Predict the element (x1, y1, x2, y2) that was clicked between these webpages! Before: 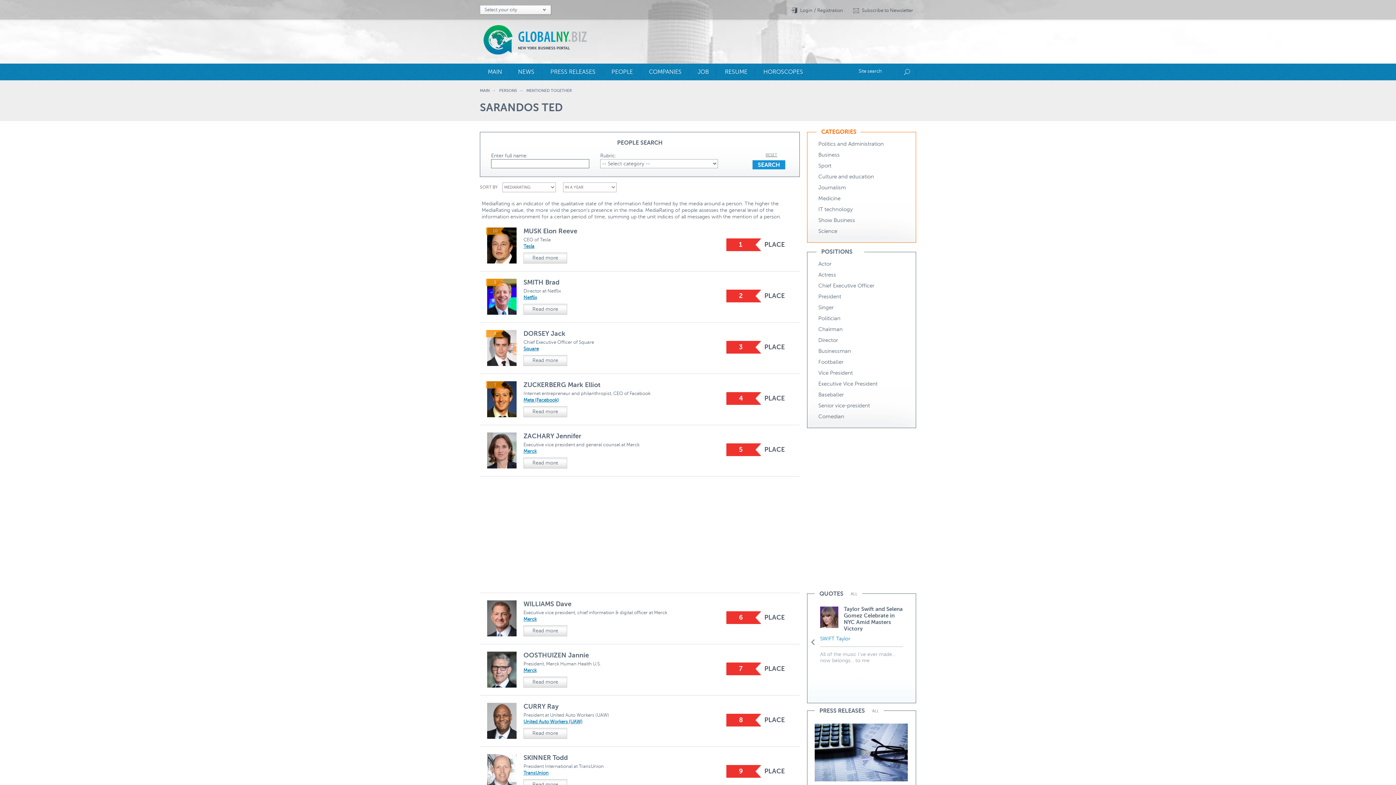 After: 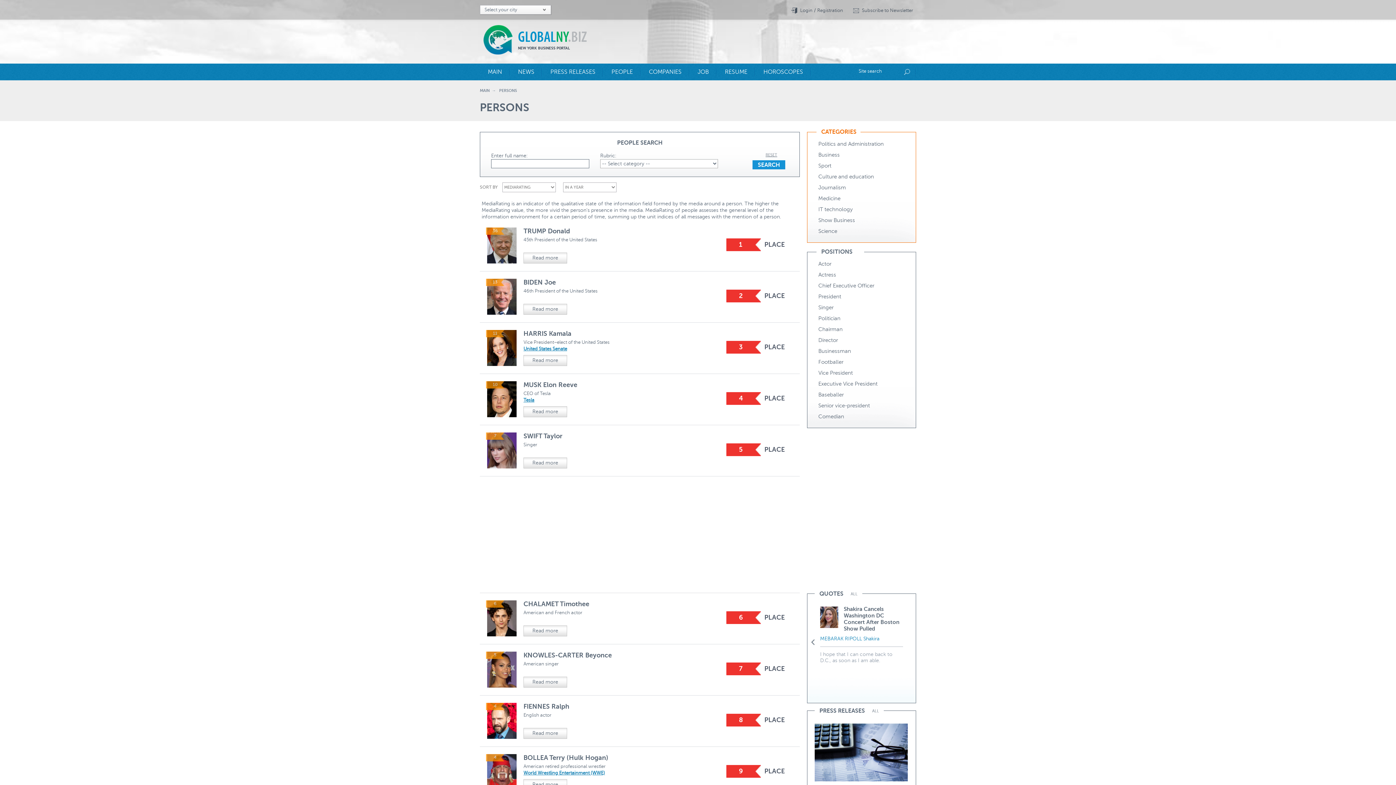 Action: label: PERSONS bbox: (499, 88, 517, 93)